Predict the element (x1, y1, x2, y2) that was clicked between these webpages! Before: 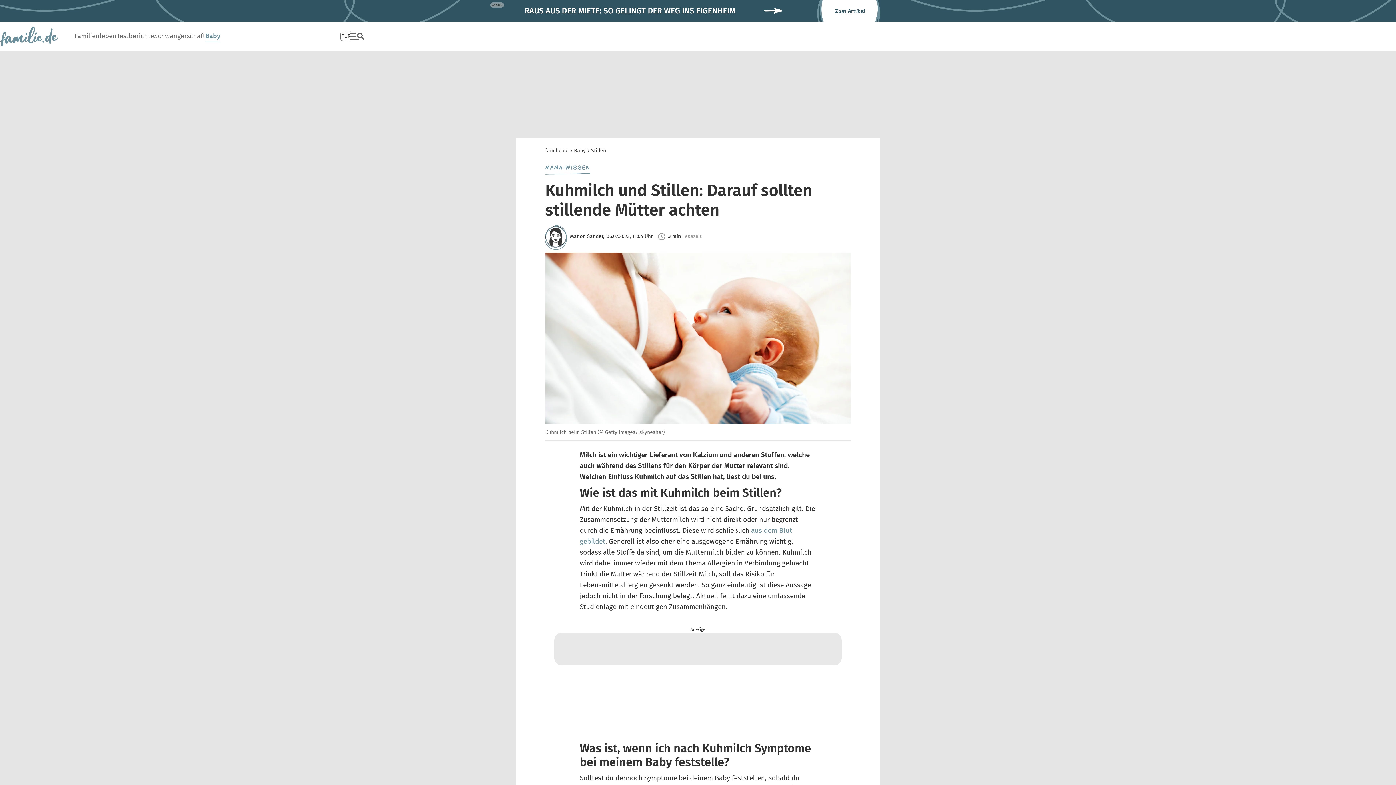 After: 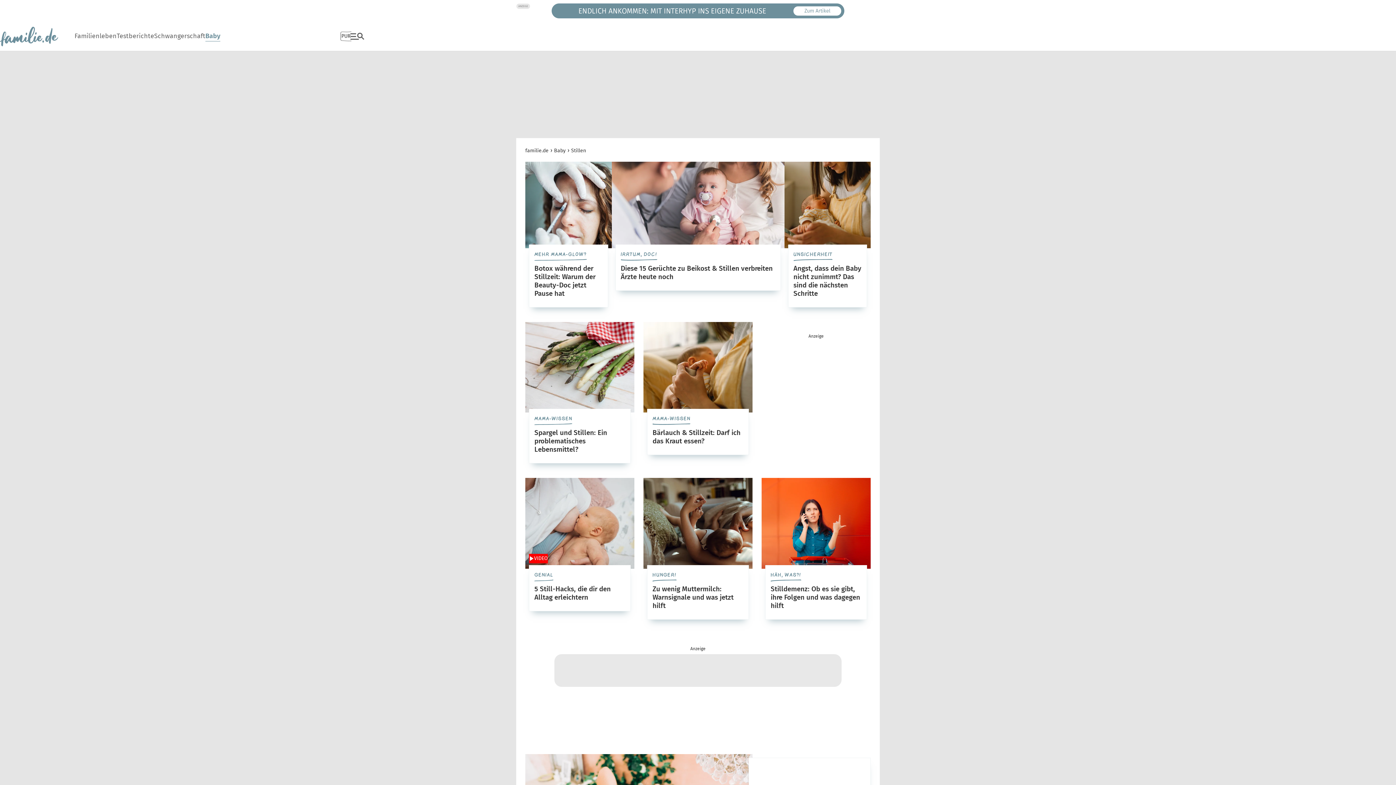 Action: bbox: (591, 148, 606, 153) label: Stillen